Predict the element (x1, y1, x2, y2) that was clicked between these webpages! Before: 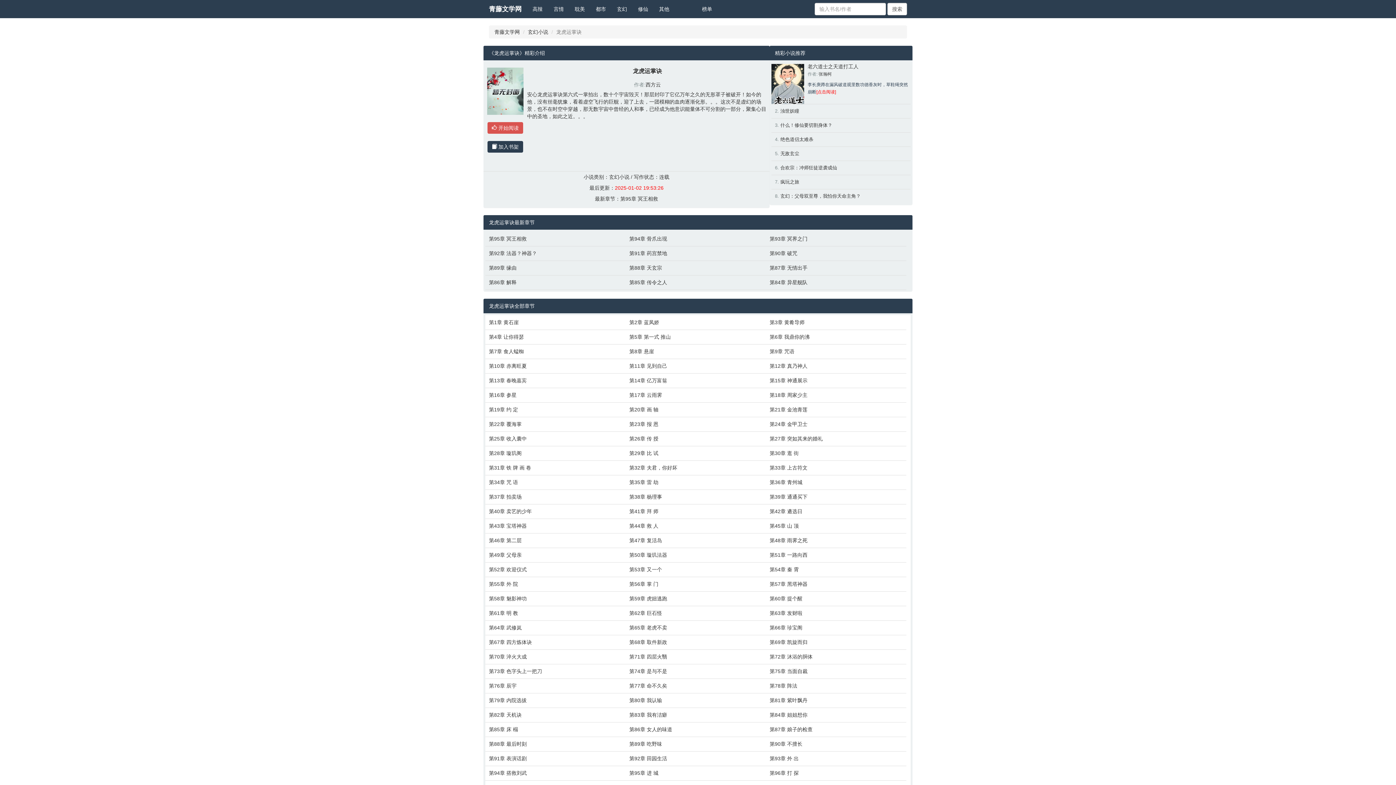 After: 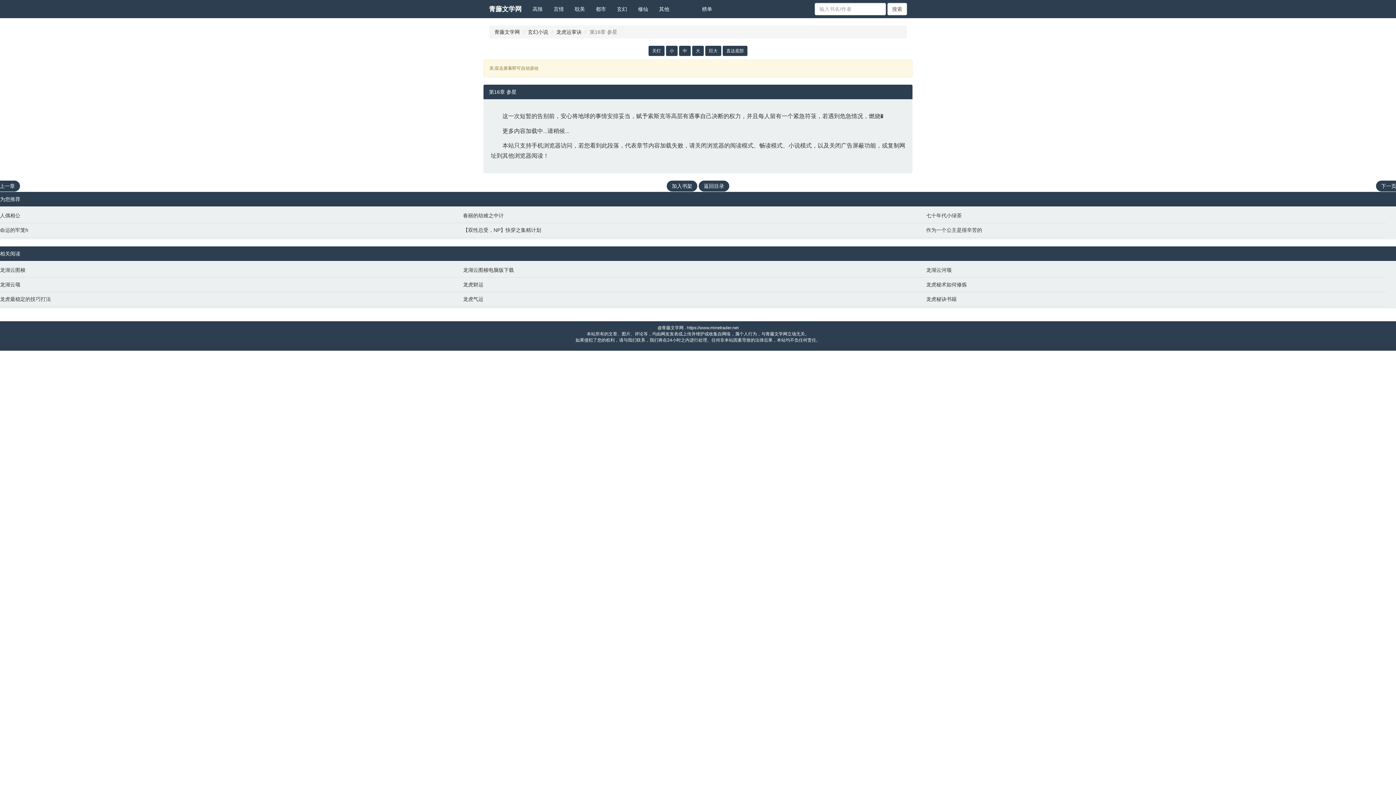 Action: label: 第16章 参星 bbox: (489, 391, 622, 398)